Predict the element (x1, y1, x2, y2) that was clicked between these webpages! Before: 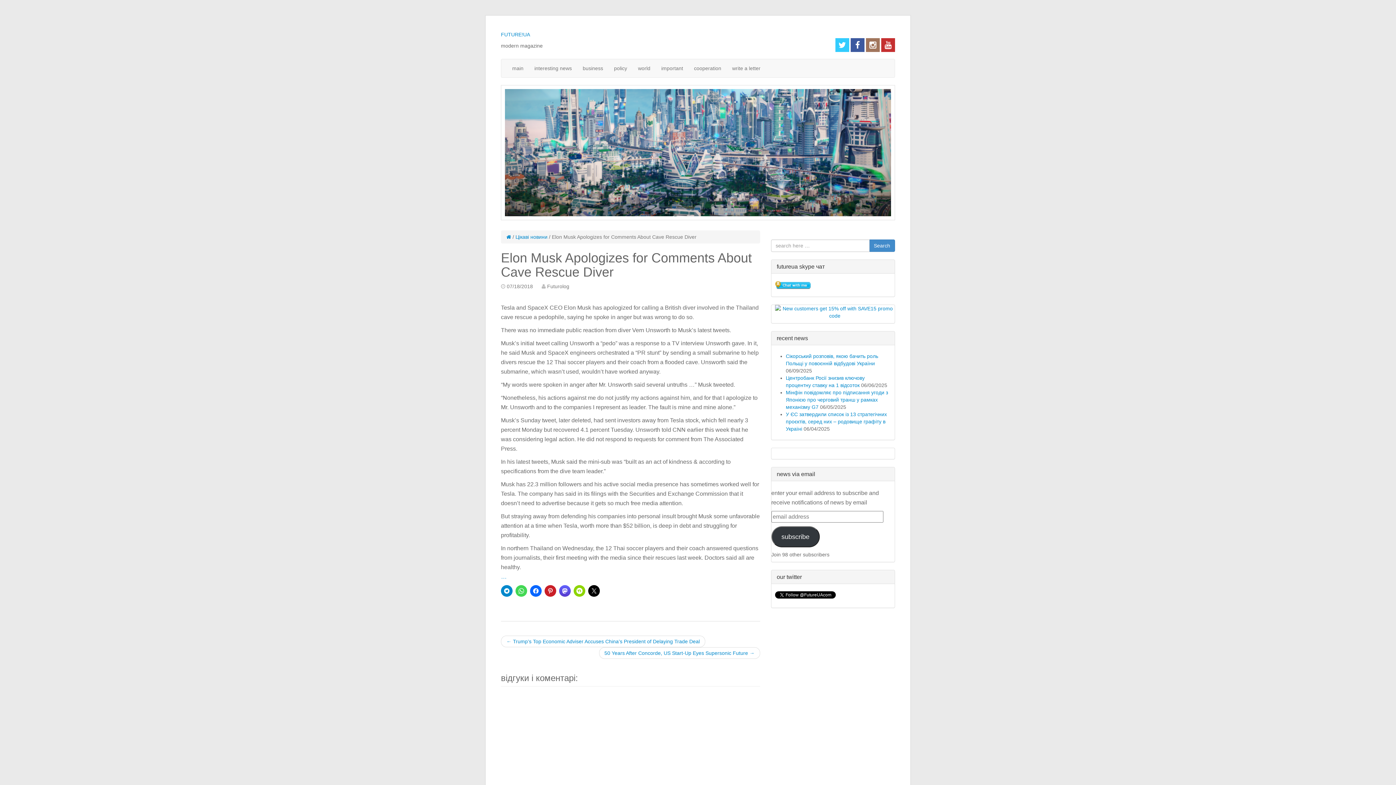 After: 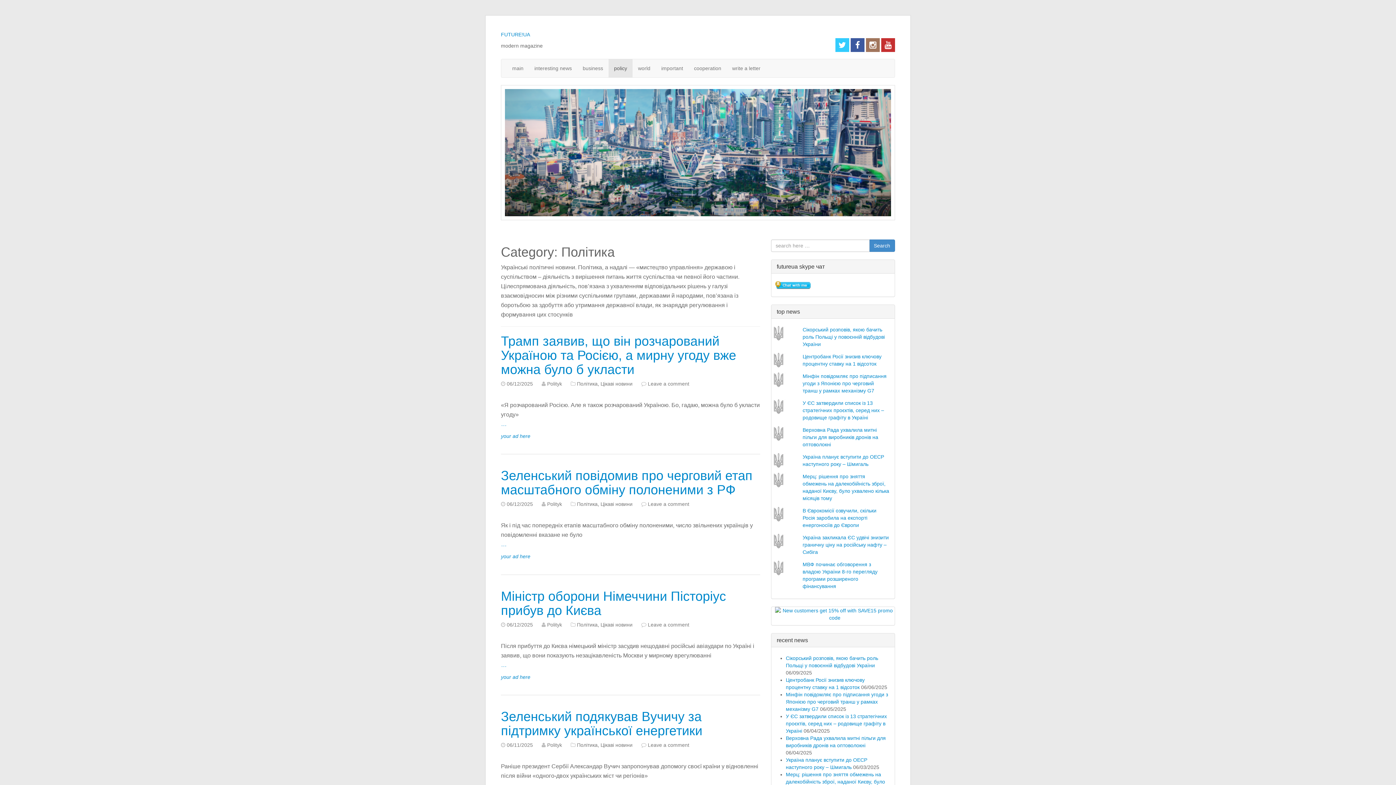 Action: bbox: (608, 59, 632, 77) label: policy